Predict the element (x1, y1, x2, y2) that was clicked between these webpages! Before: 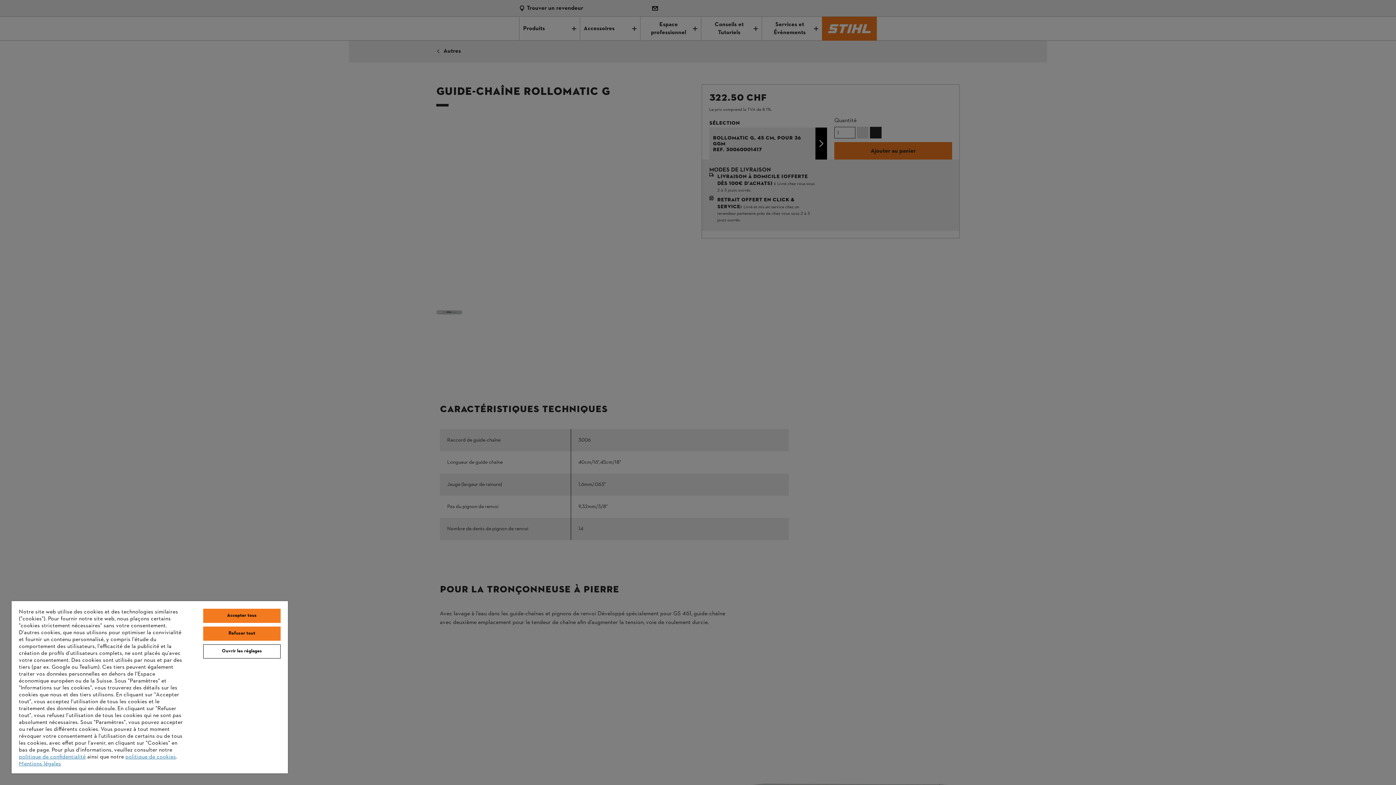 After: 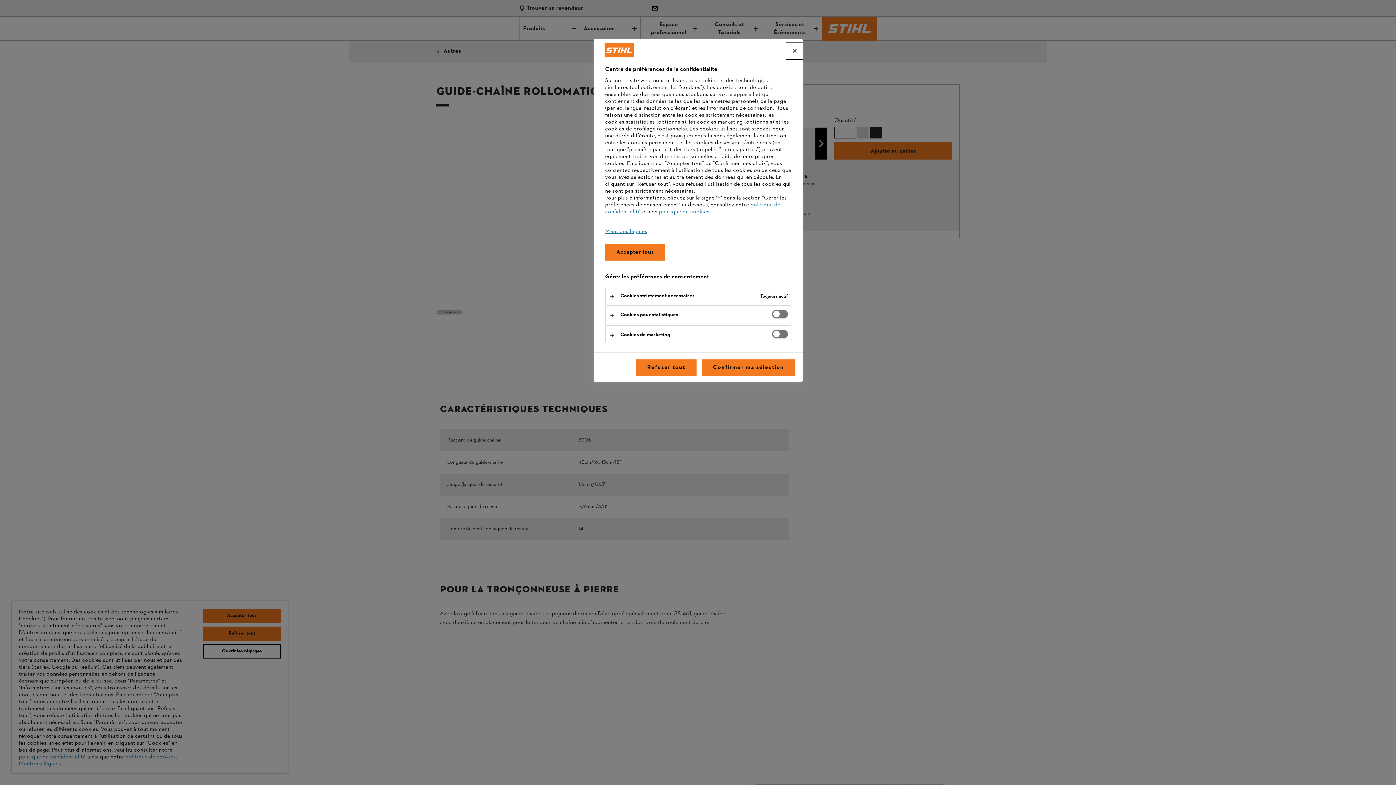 Action: label: Ouvrir les réglages bbox: (203, 644, 280, 658)